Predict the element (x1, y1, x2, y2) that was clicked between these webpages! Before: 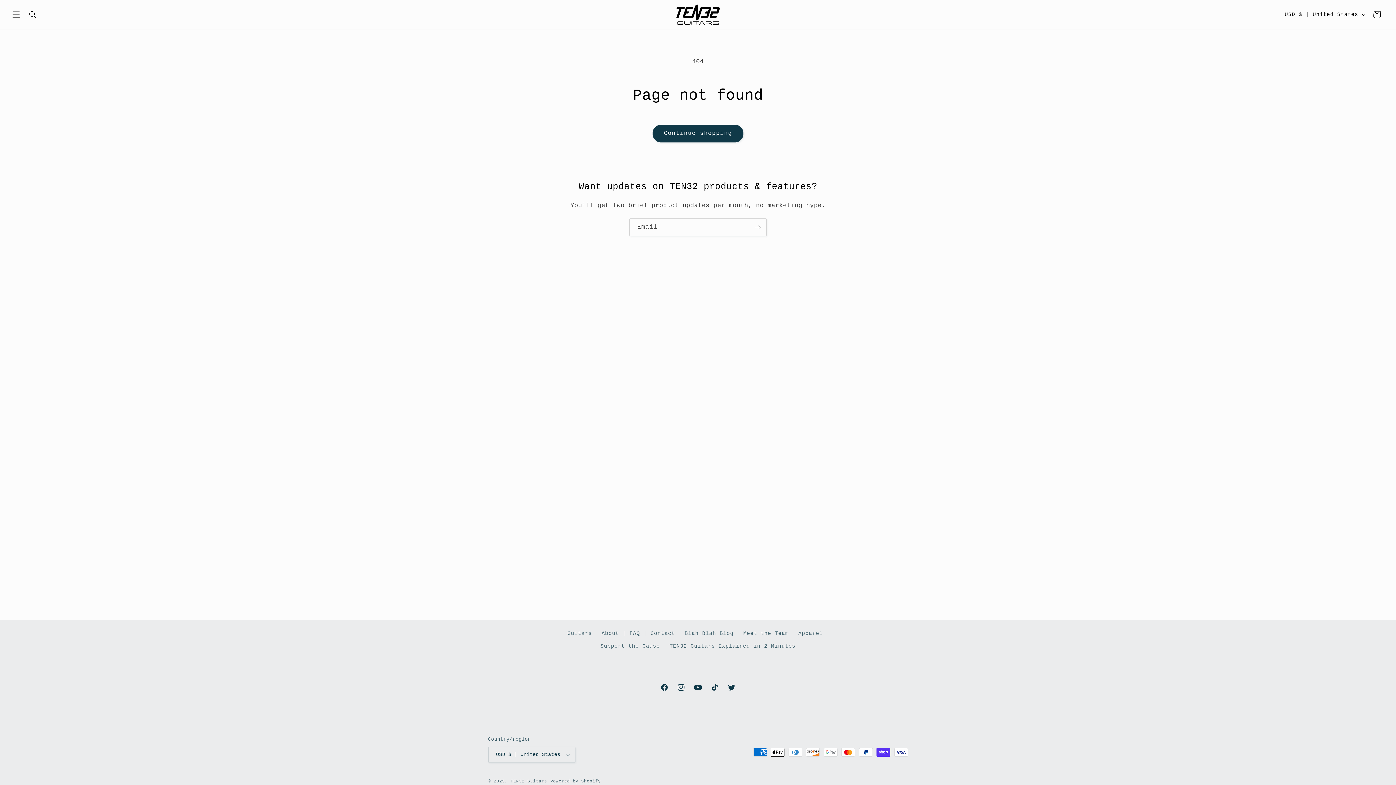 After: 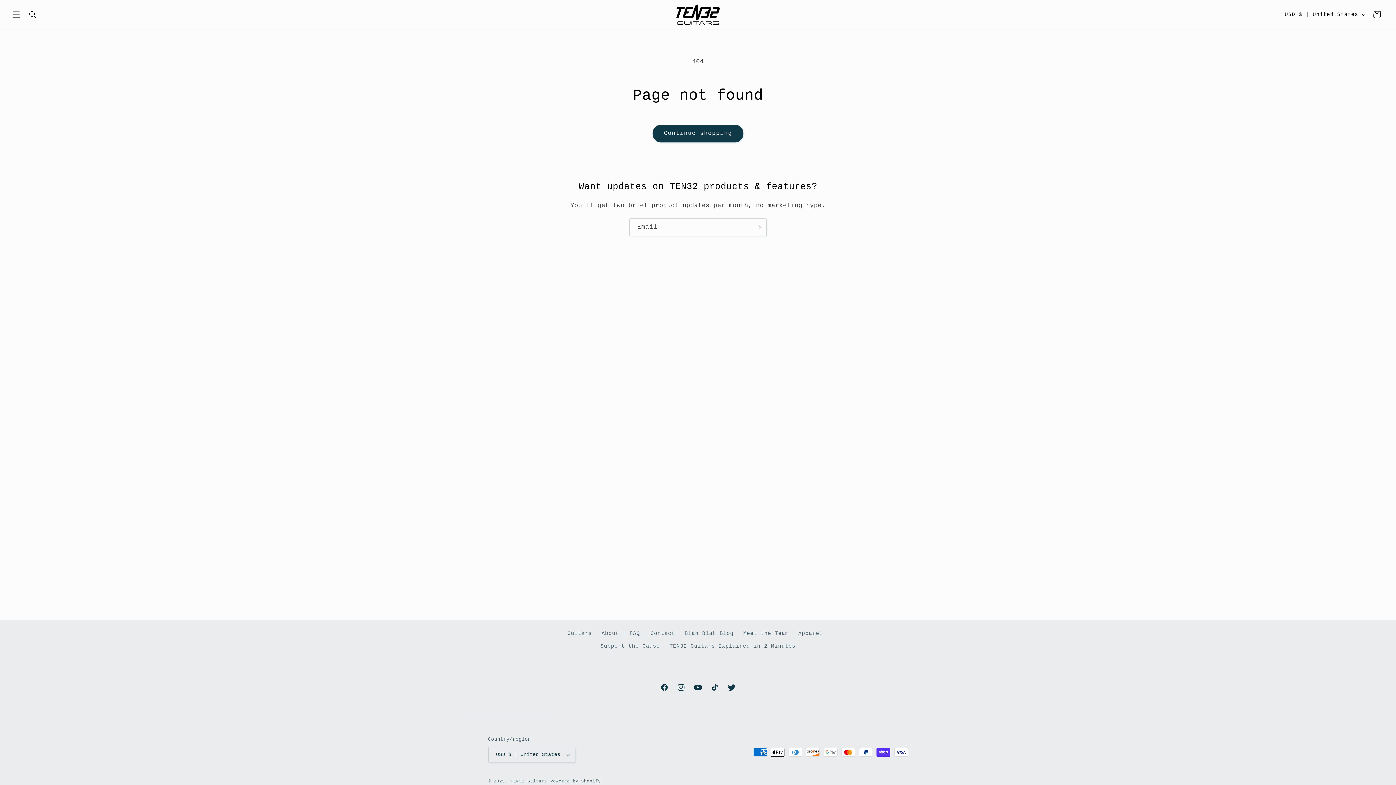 Action: label: Twitter bbox: (723, 679, 740, 696)